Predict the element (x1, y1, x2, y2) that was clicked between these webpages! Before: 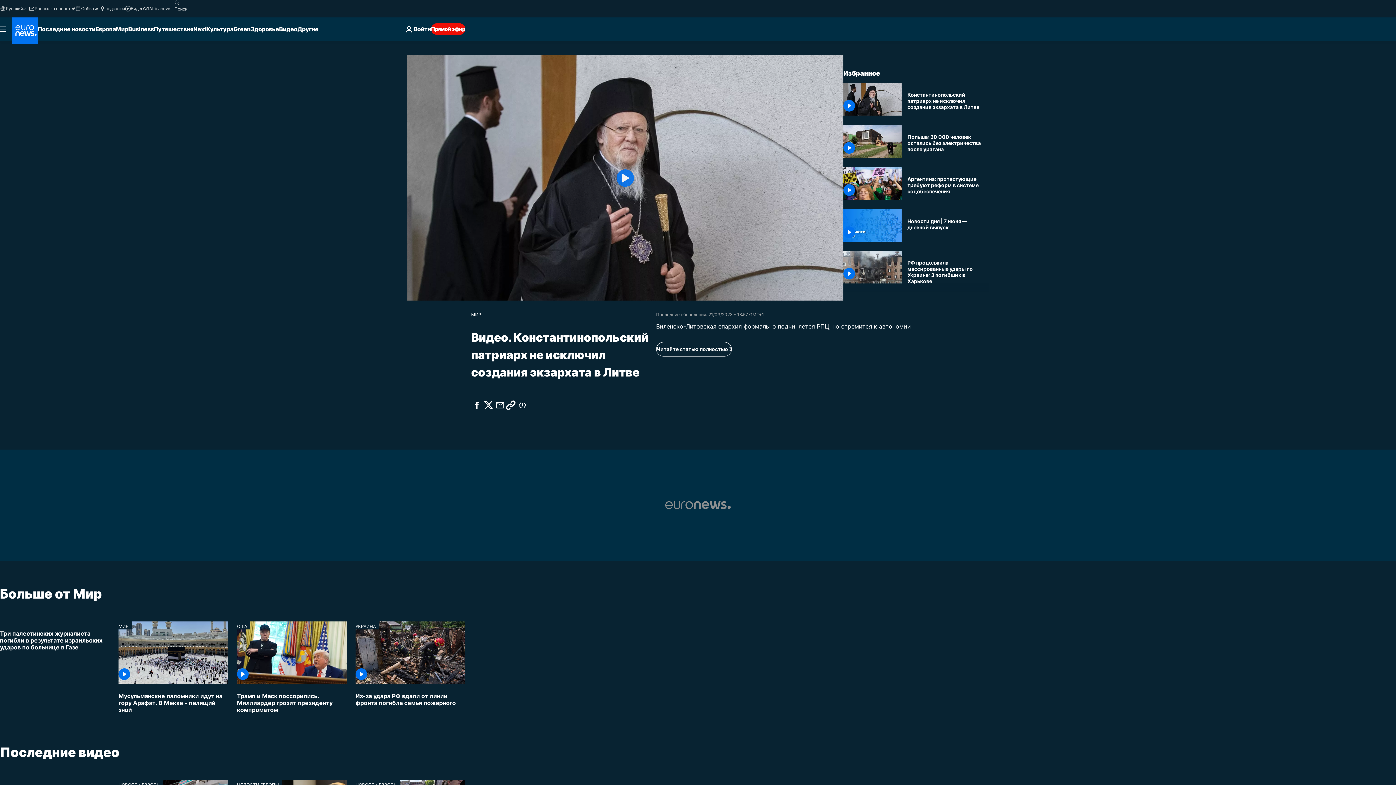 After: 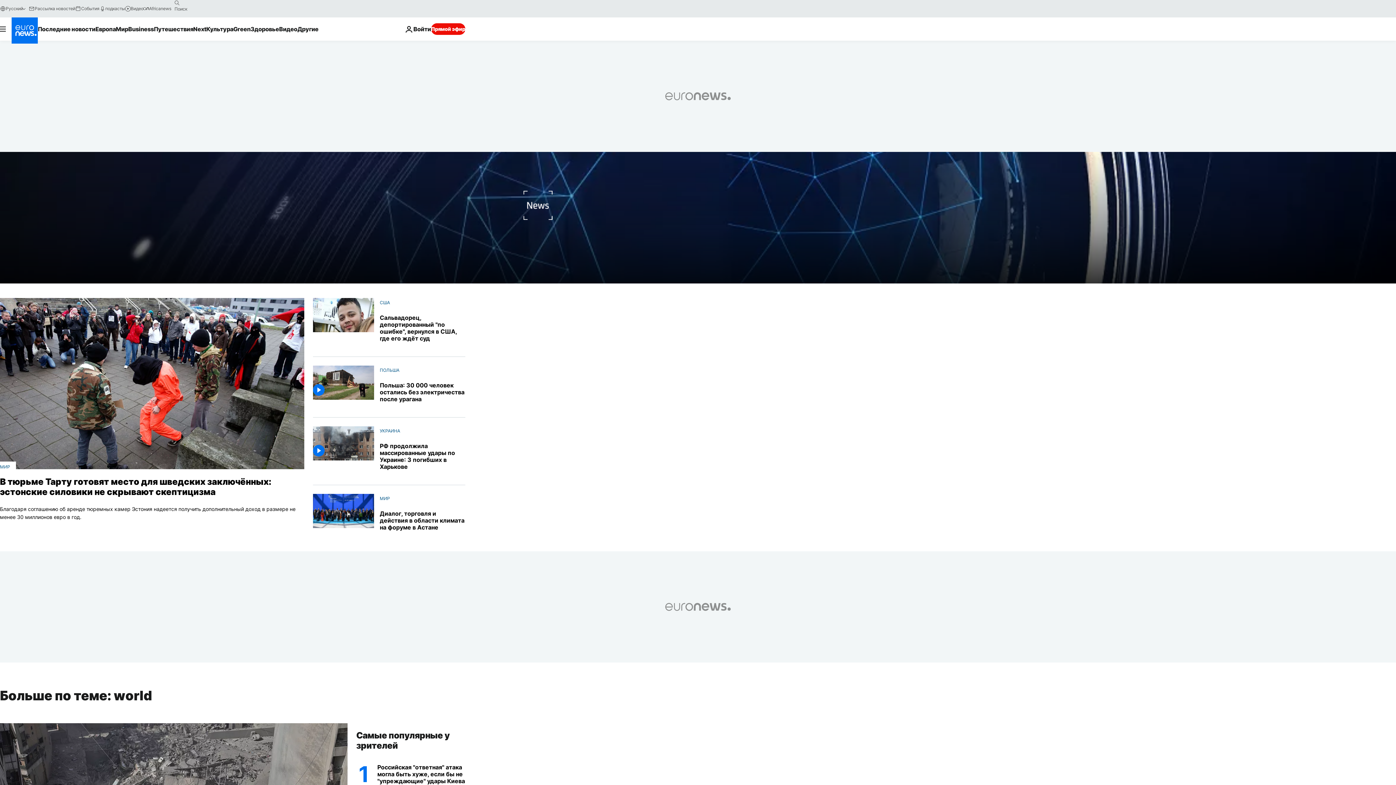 Action: bbox: (471, 312, 481, 317) label: МИР